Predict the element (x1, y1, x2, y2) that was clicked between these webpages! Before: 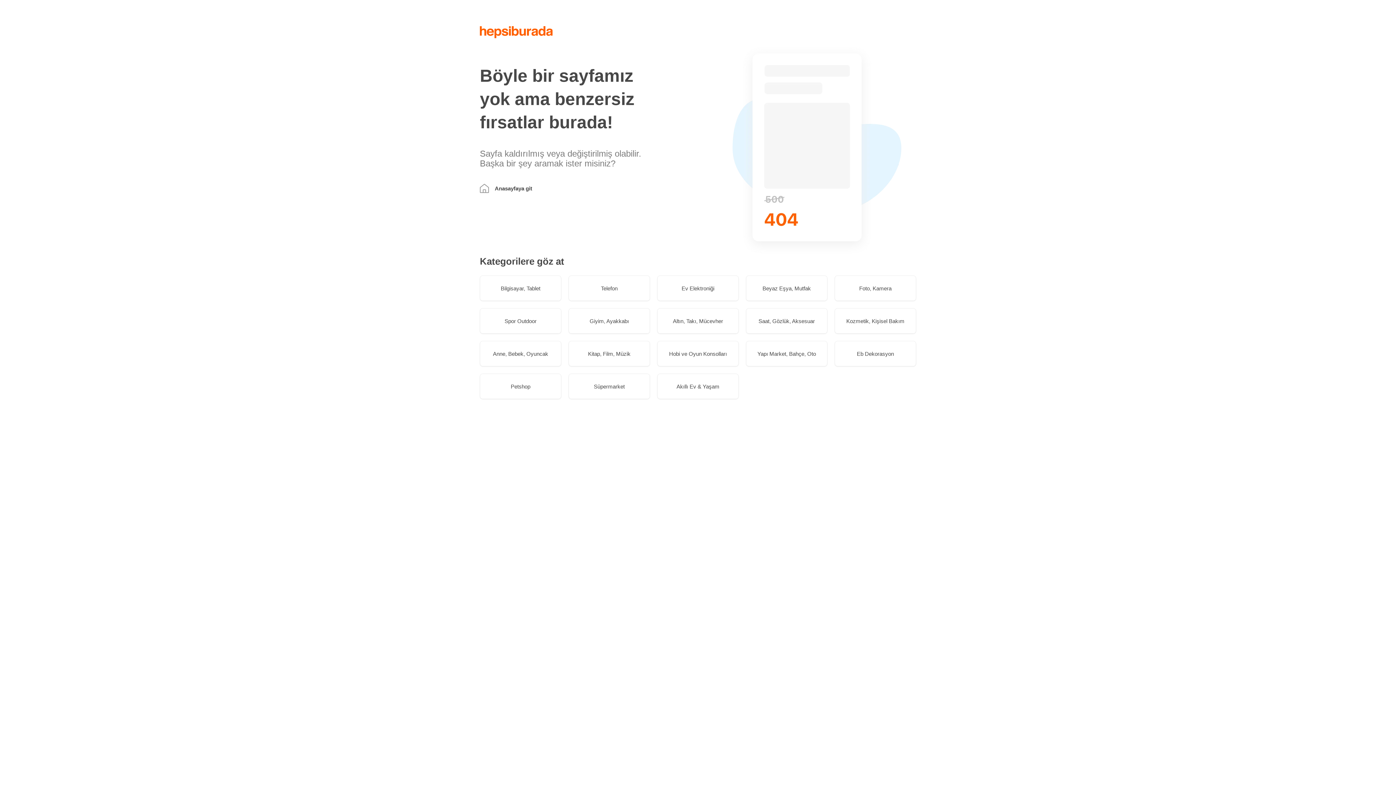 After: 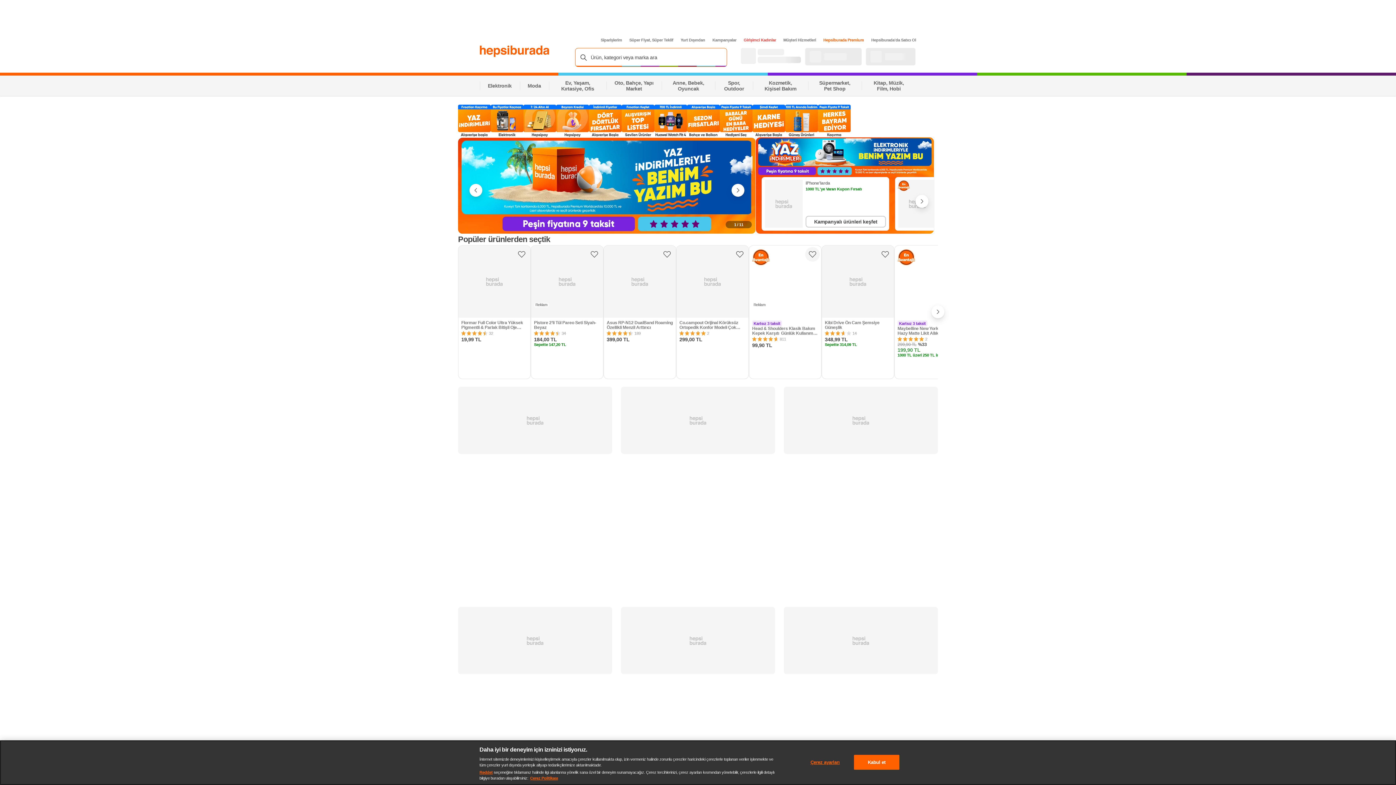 Action: bbox: (480, 184, 650, 193) label: Anasayfaya git